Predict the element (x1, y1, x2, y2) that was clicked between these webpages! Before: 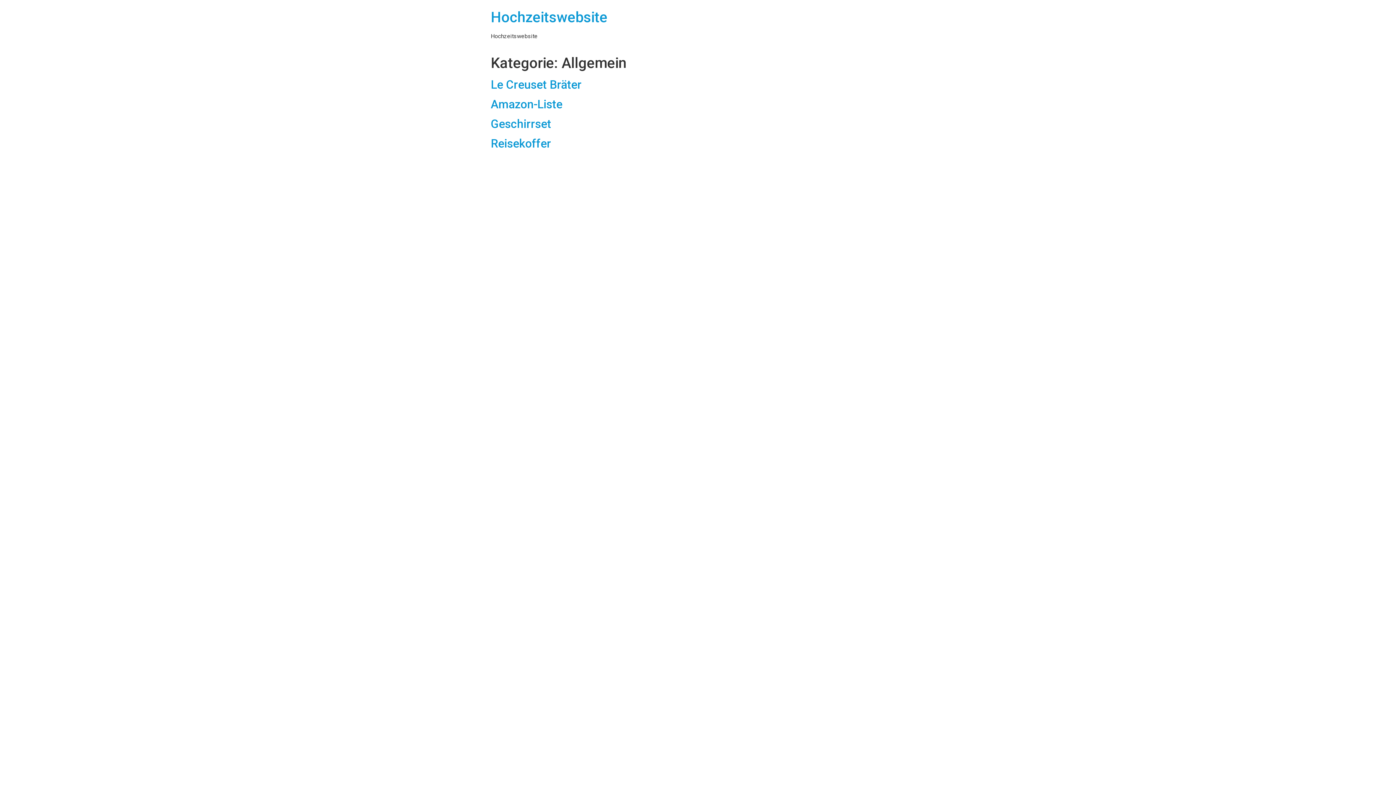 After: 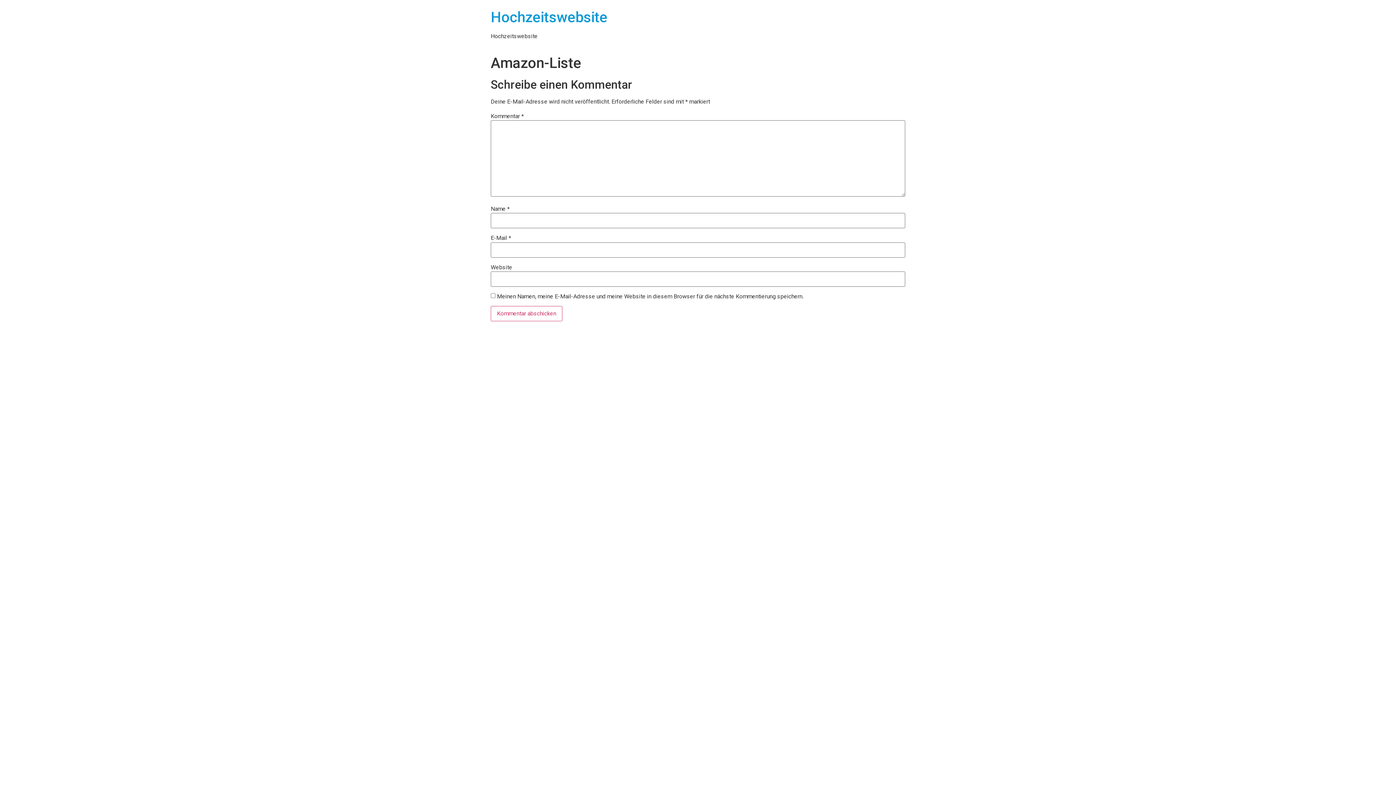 Action: bbox: (490, 97, 562, 111) label: Amazon-Liste